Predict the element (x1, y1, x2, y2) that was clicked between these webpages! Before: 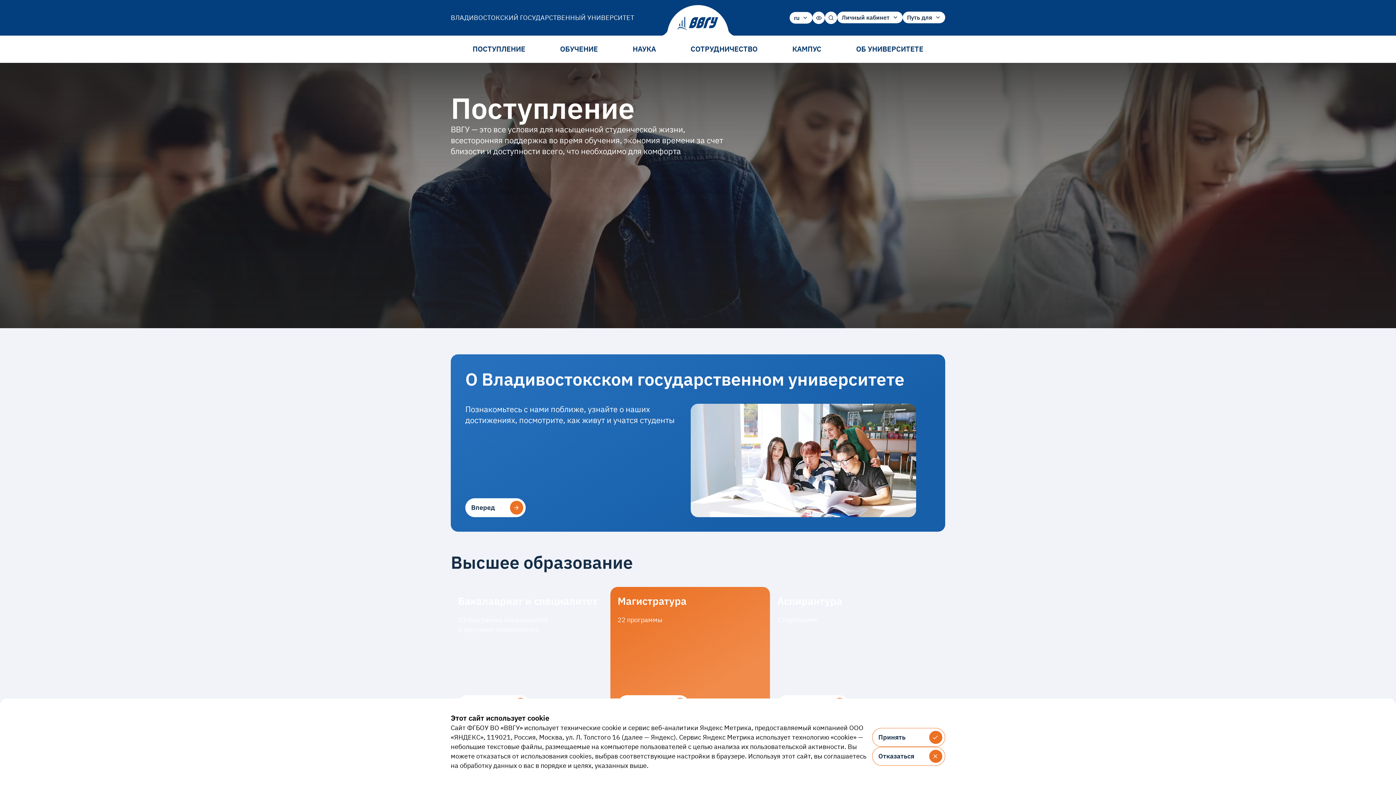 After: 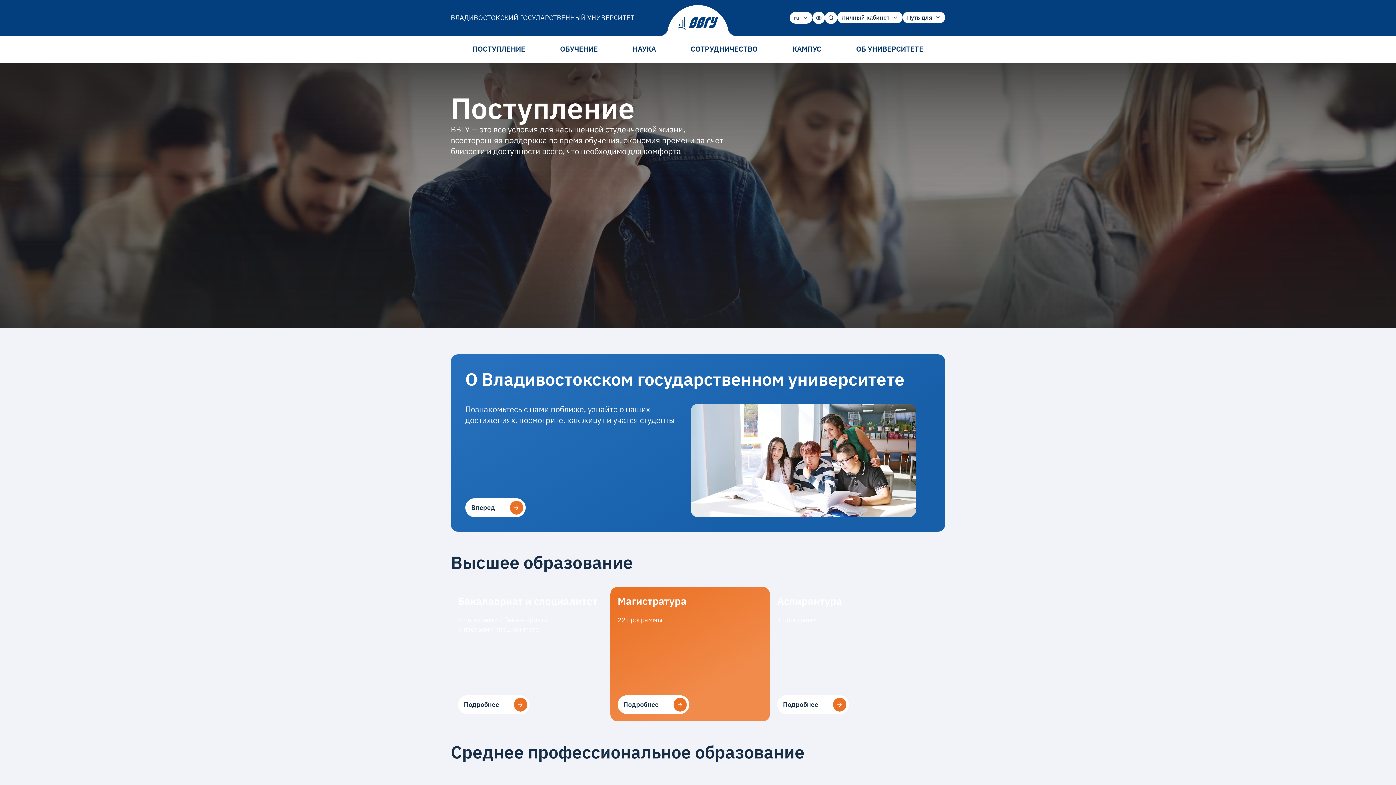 Action: bbox: (872, 728, 945, 747) label: Принять
Принять